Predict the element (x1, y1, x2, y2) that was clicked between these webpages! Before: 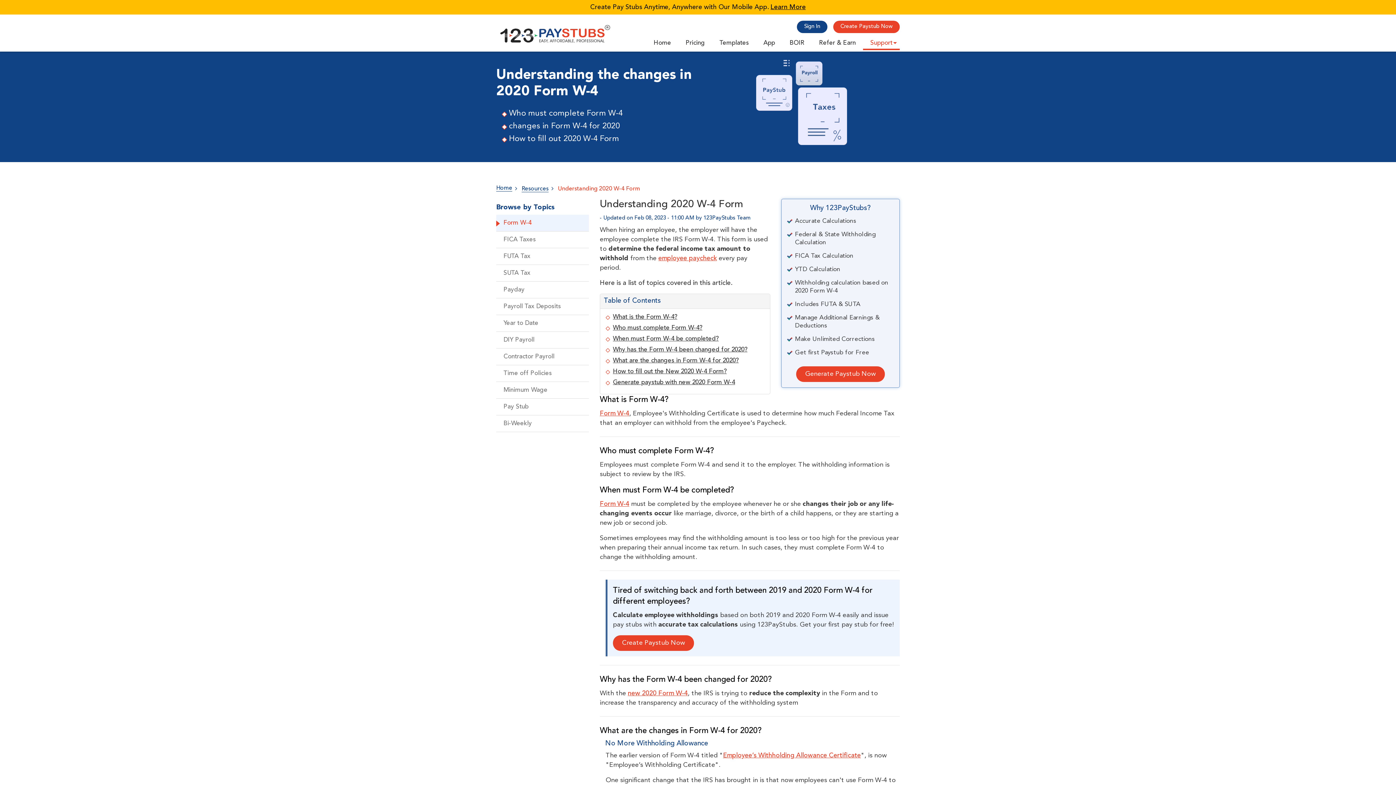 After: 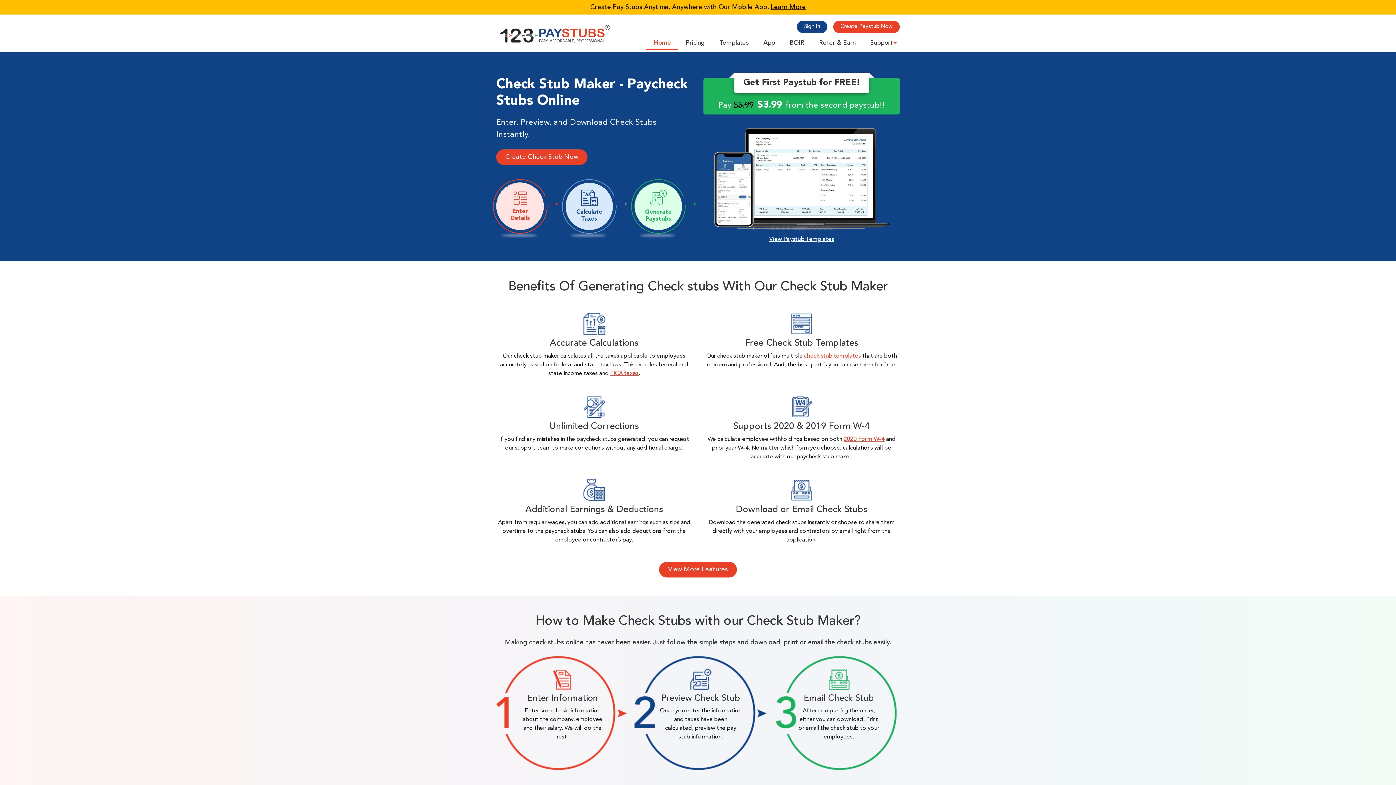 Action: bbox: (658, 255, 717, 261) label: employee paycheck